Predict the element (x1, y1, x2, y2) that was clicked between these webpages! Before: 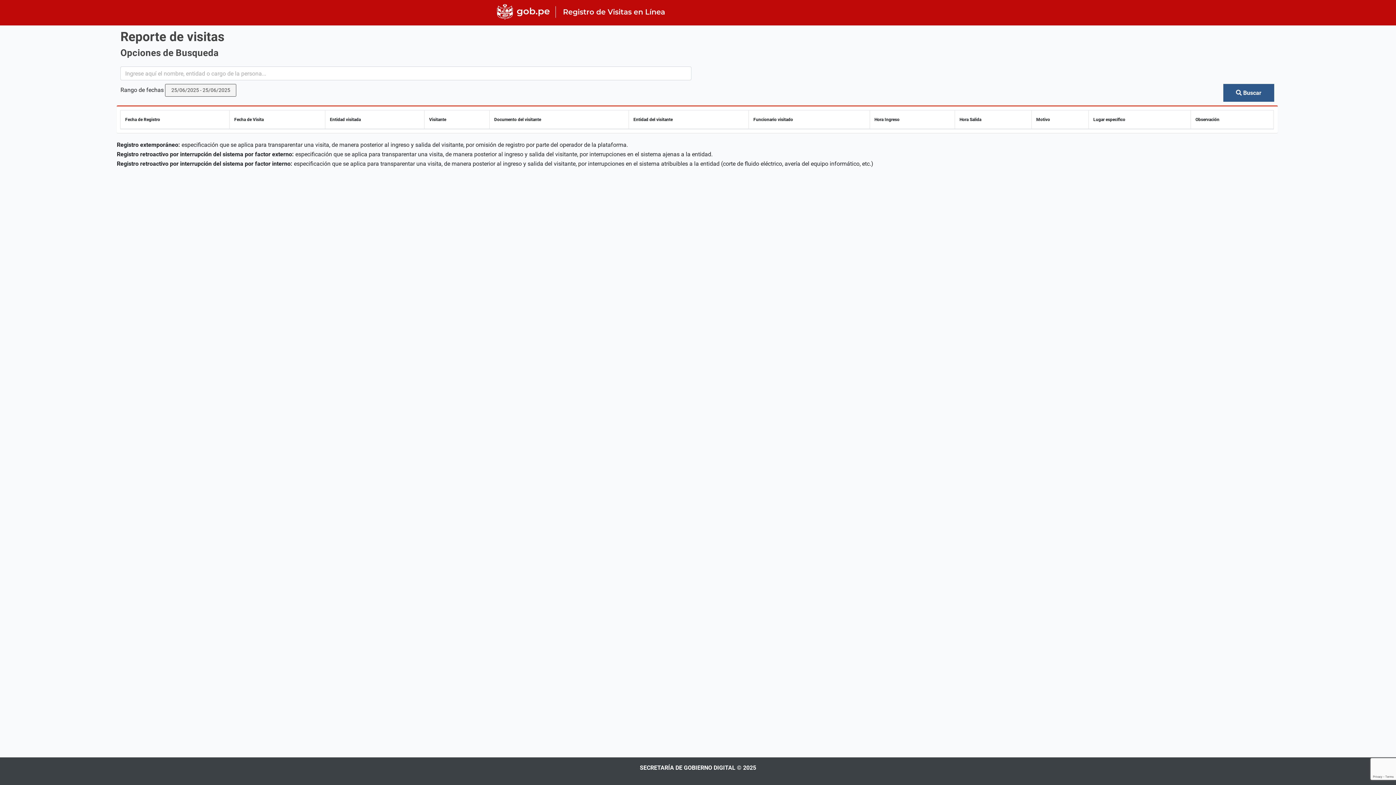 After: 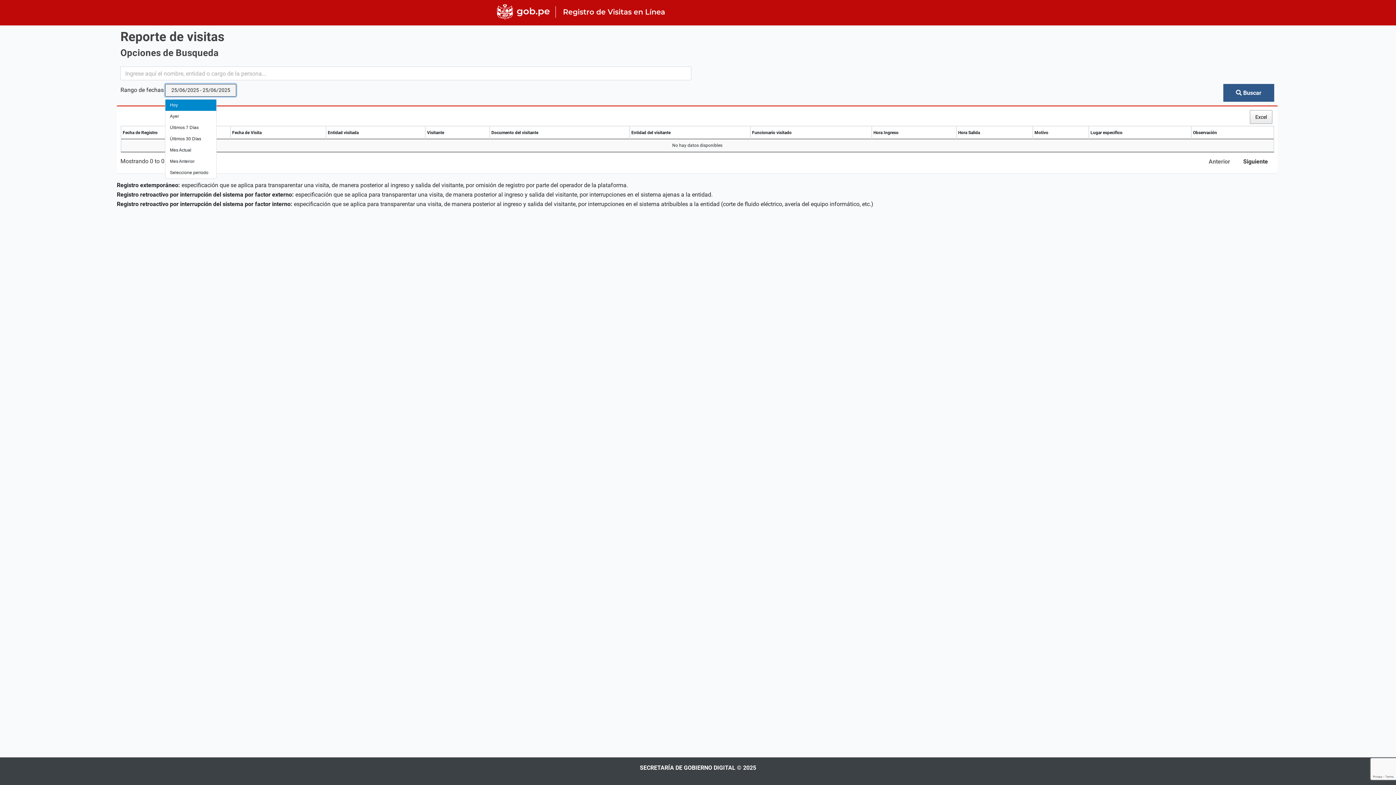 Action: label: 25/06/2025 - 25/06/2025 bbox: (165, 84, 236, 96)